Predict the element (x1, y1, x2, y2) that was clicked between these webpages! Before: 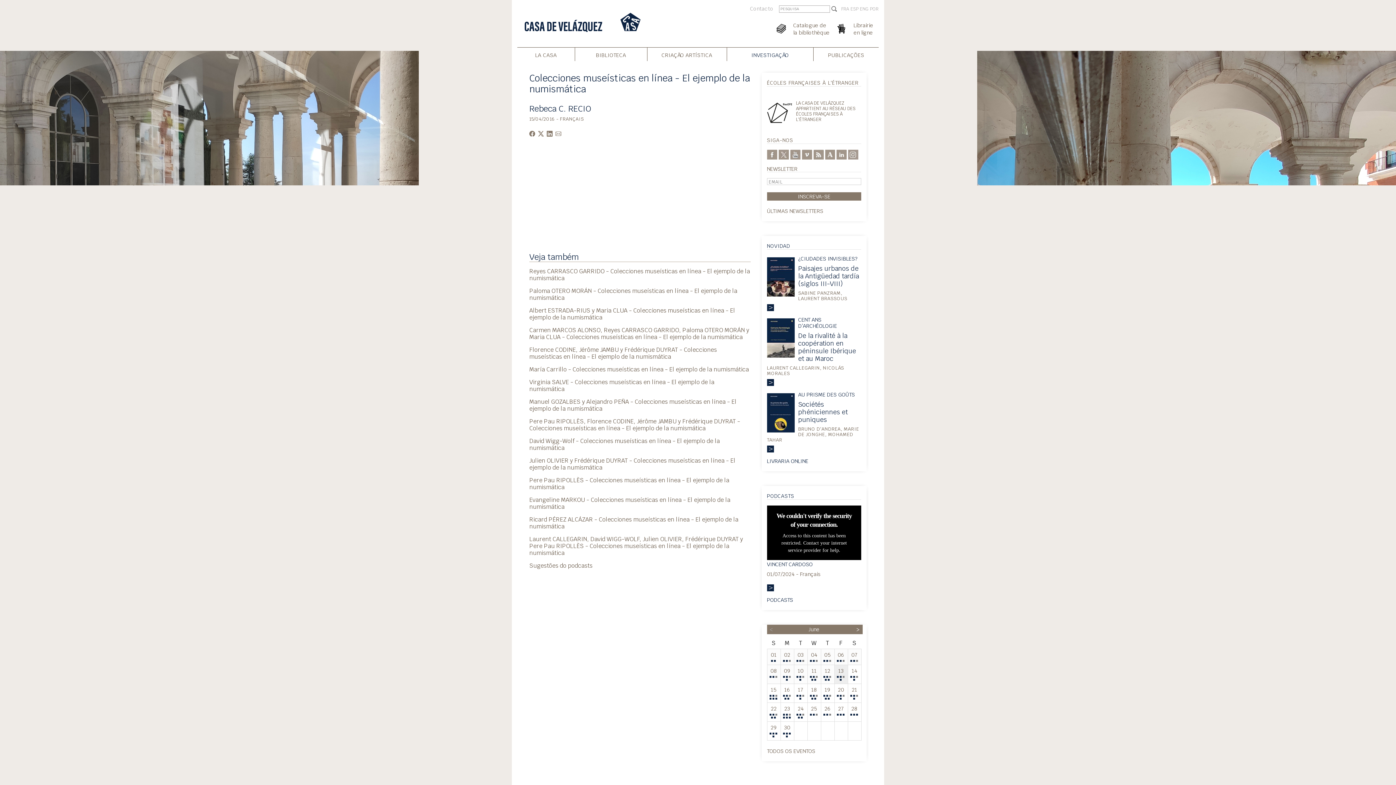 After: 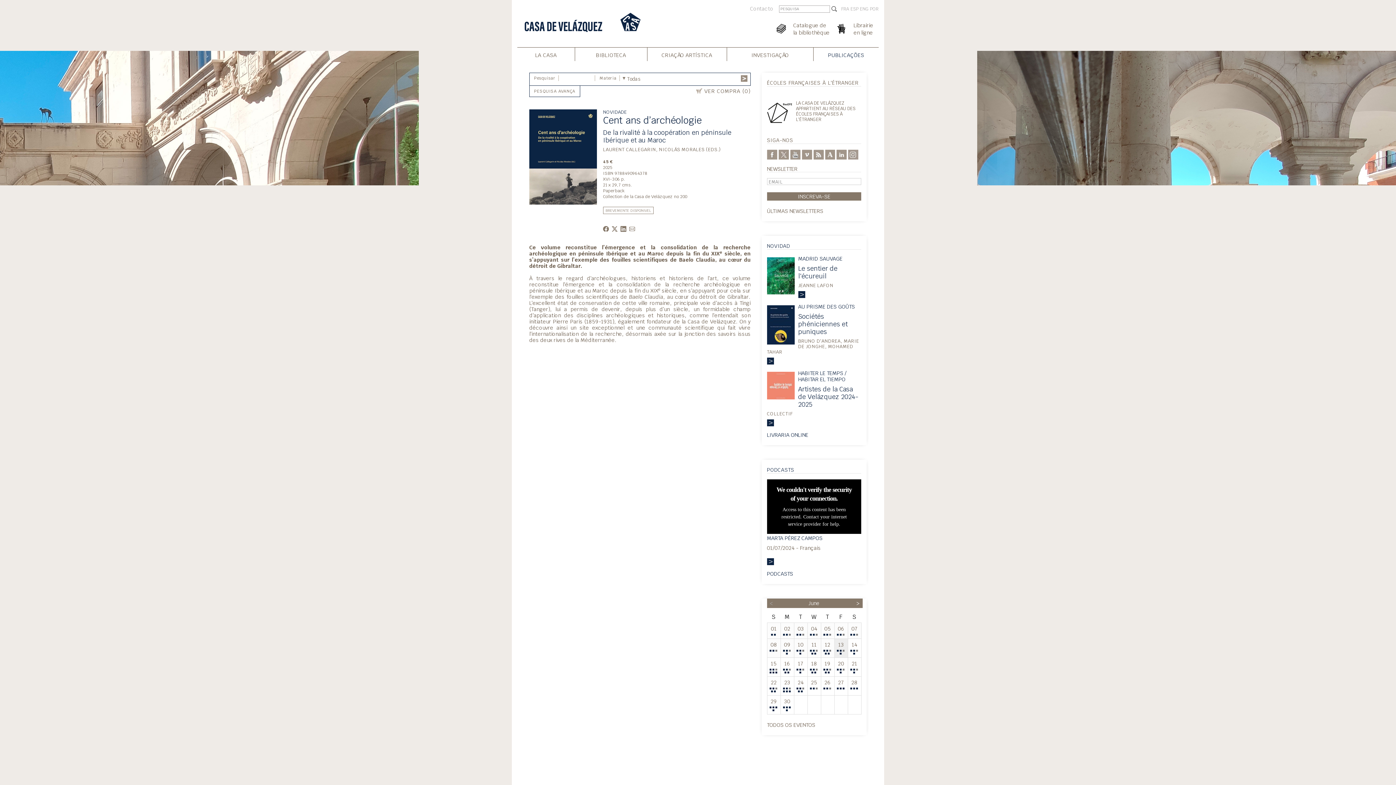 Action: bbox: (767, 379, 774, 386) label: V